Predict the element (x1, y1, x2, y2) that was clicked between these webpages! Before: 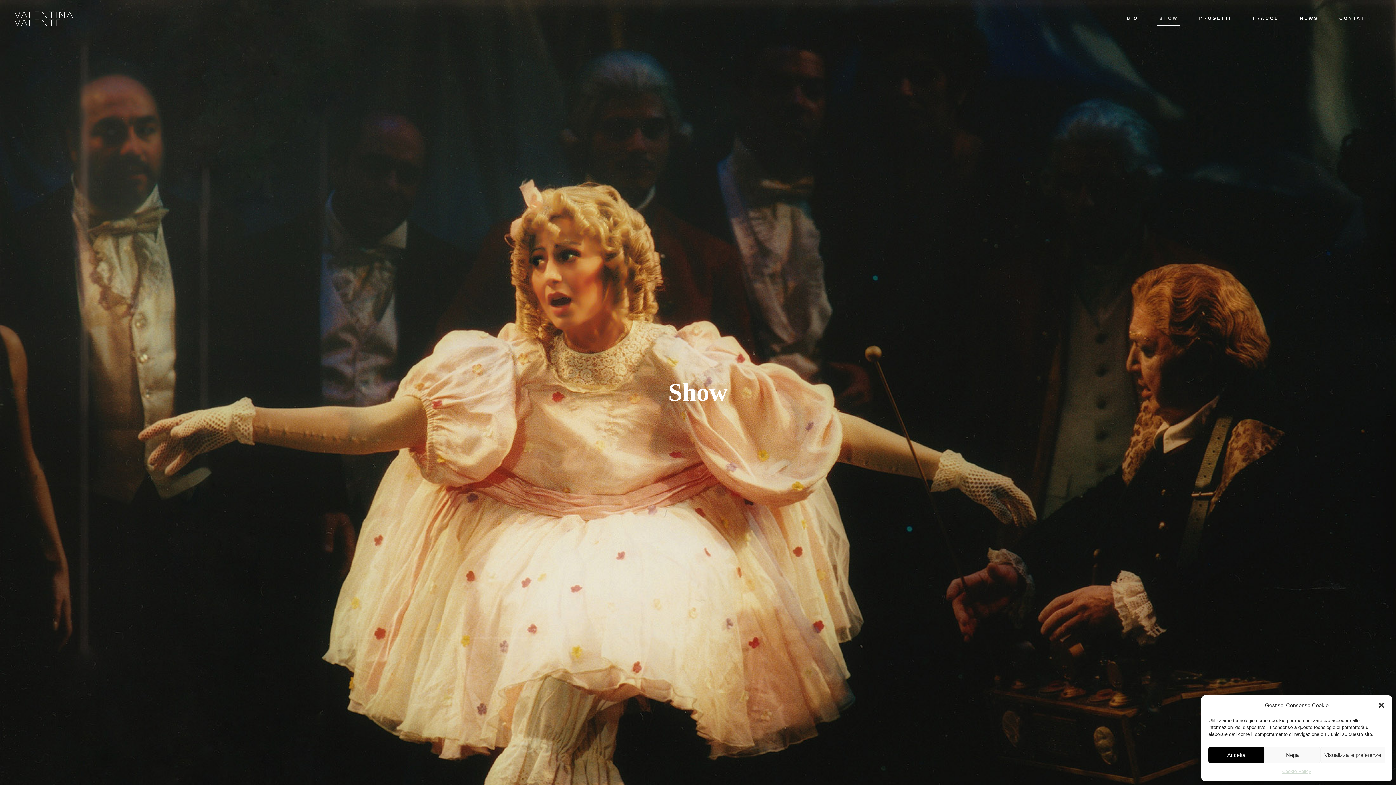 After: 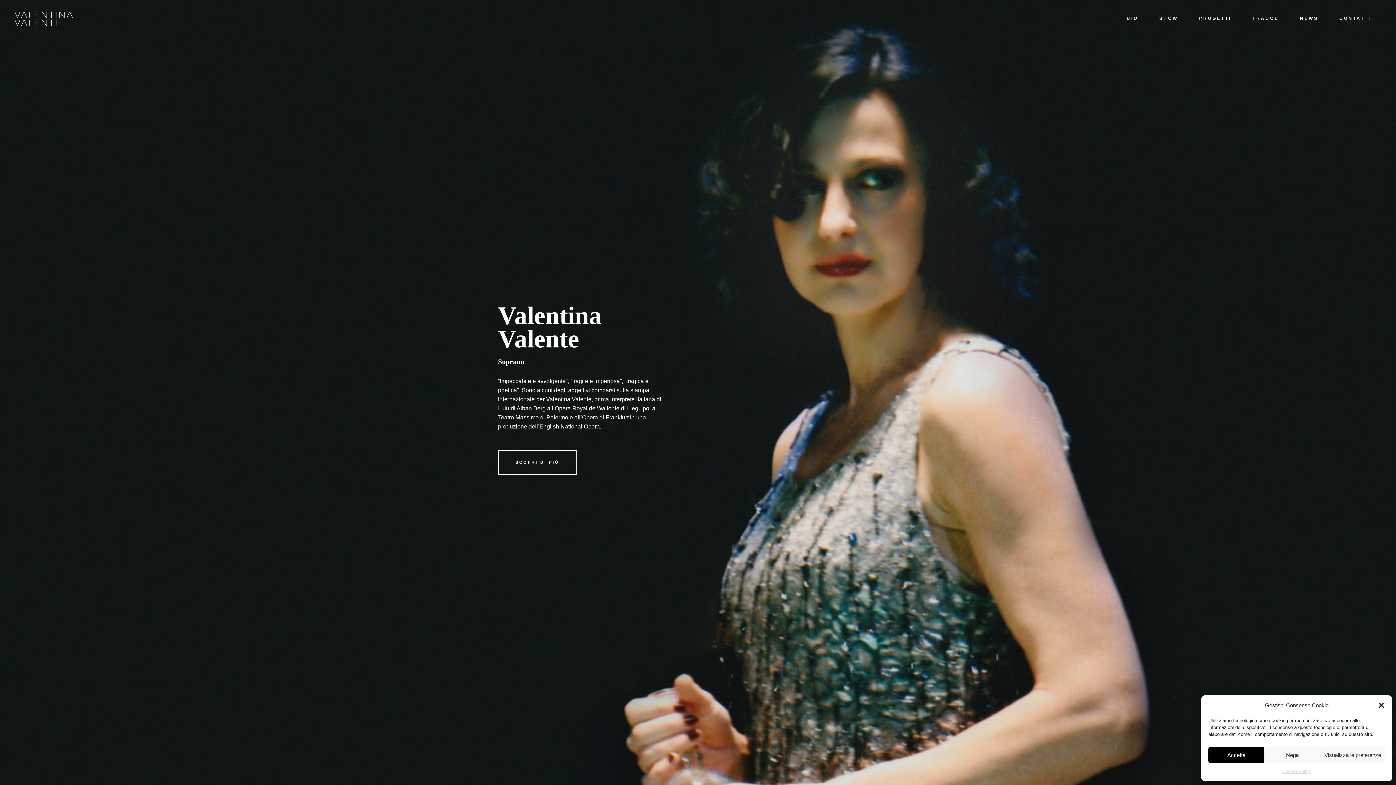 Action: bbox: (14, 11, 73, 26)